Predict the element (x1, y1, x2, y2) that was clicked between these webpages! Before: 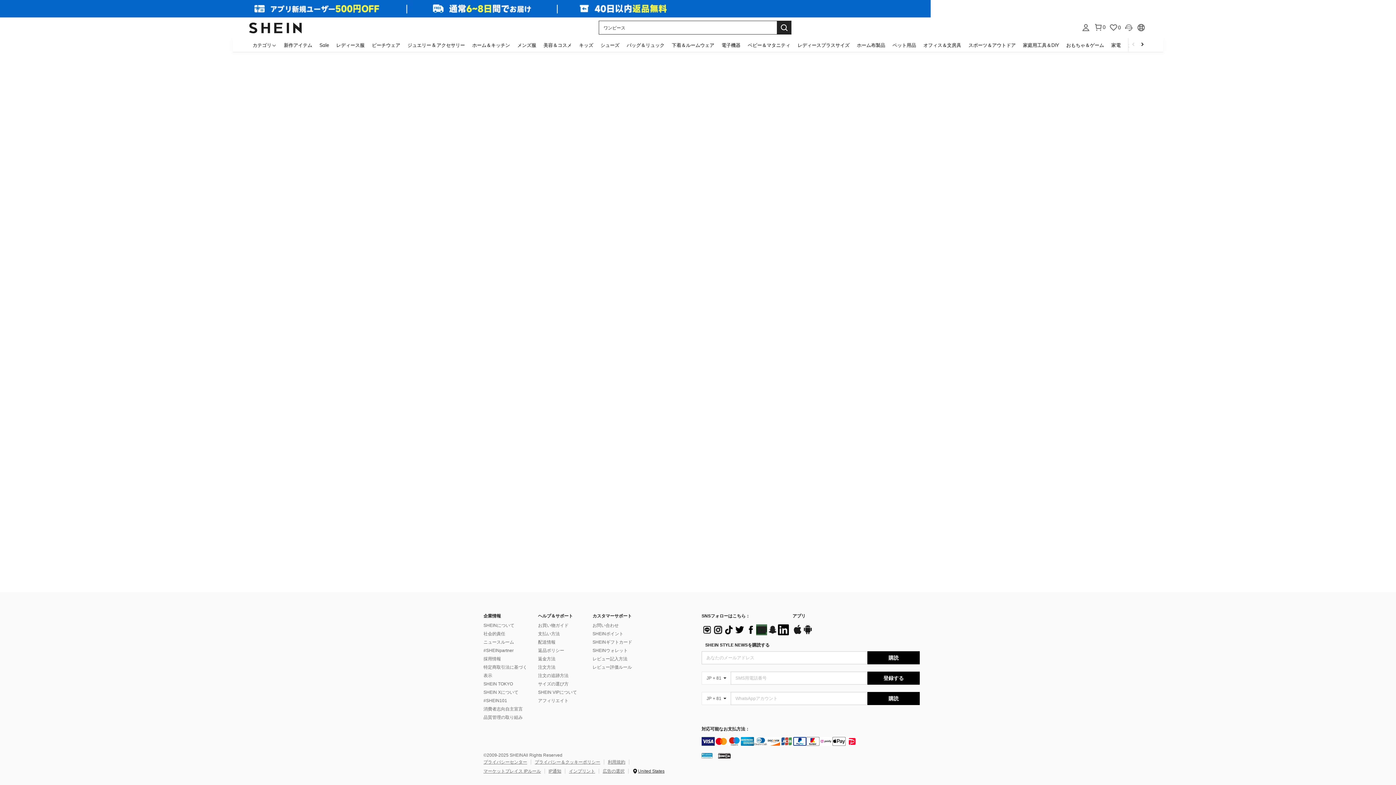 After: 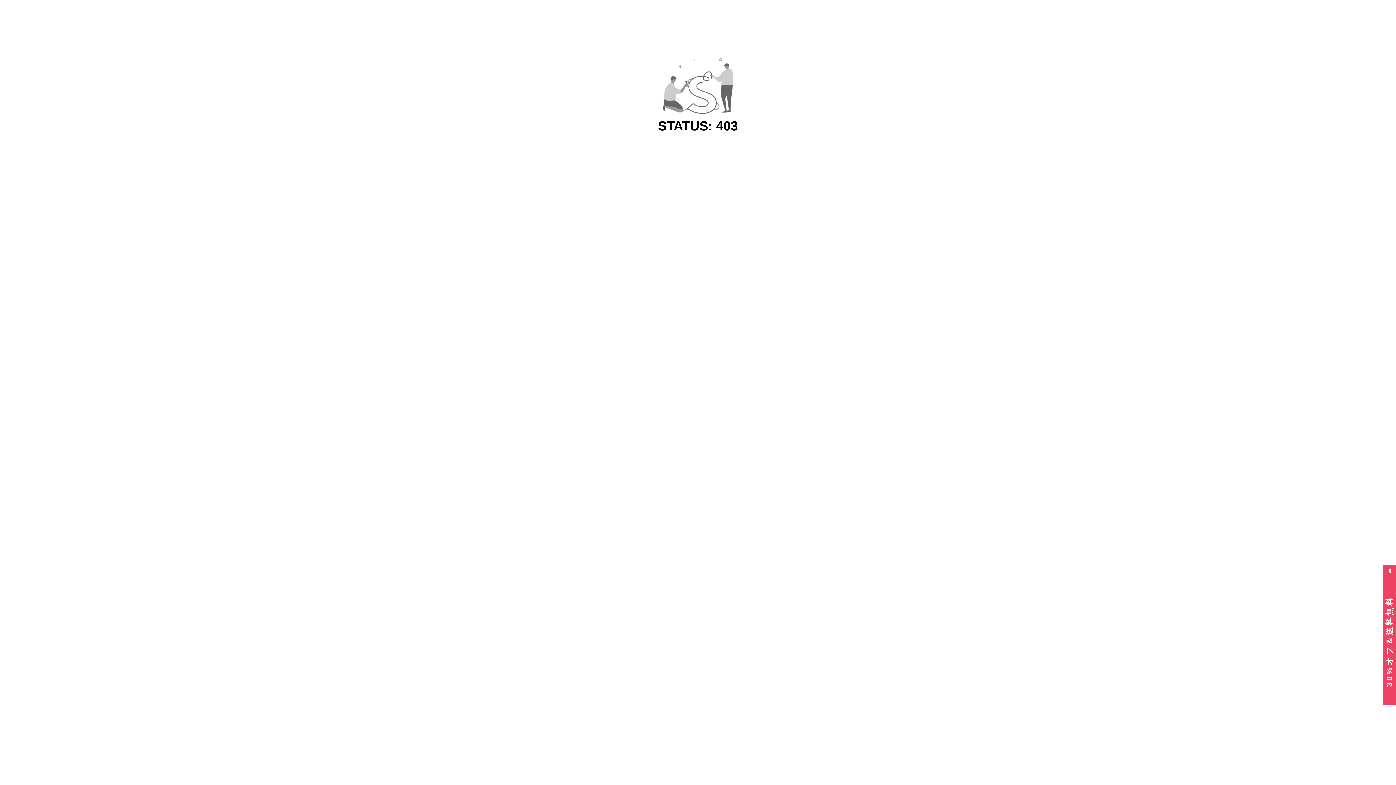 Action: bbox: (623, 37, 668, 52) label: バッグ＆リュック